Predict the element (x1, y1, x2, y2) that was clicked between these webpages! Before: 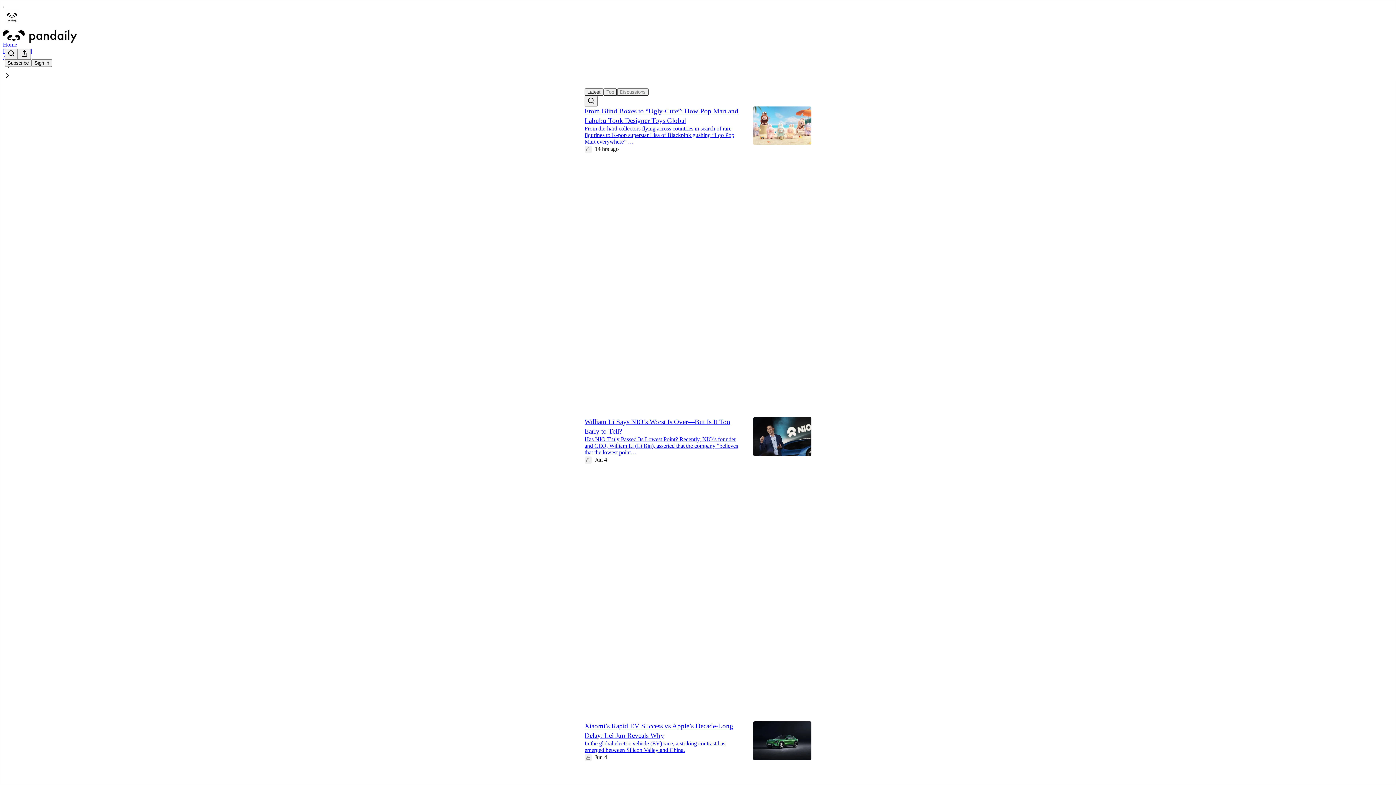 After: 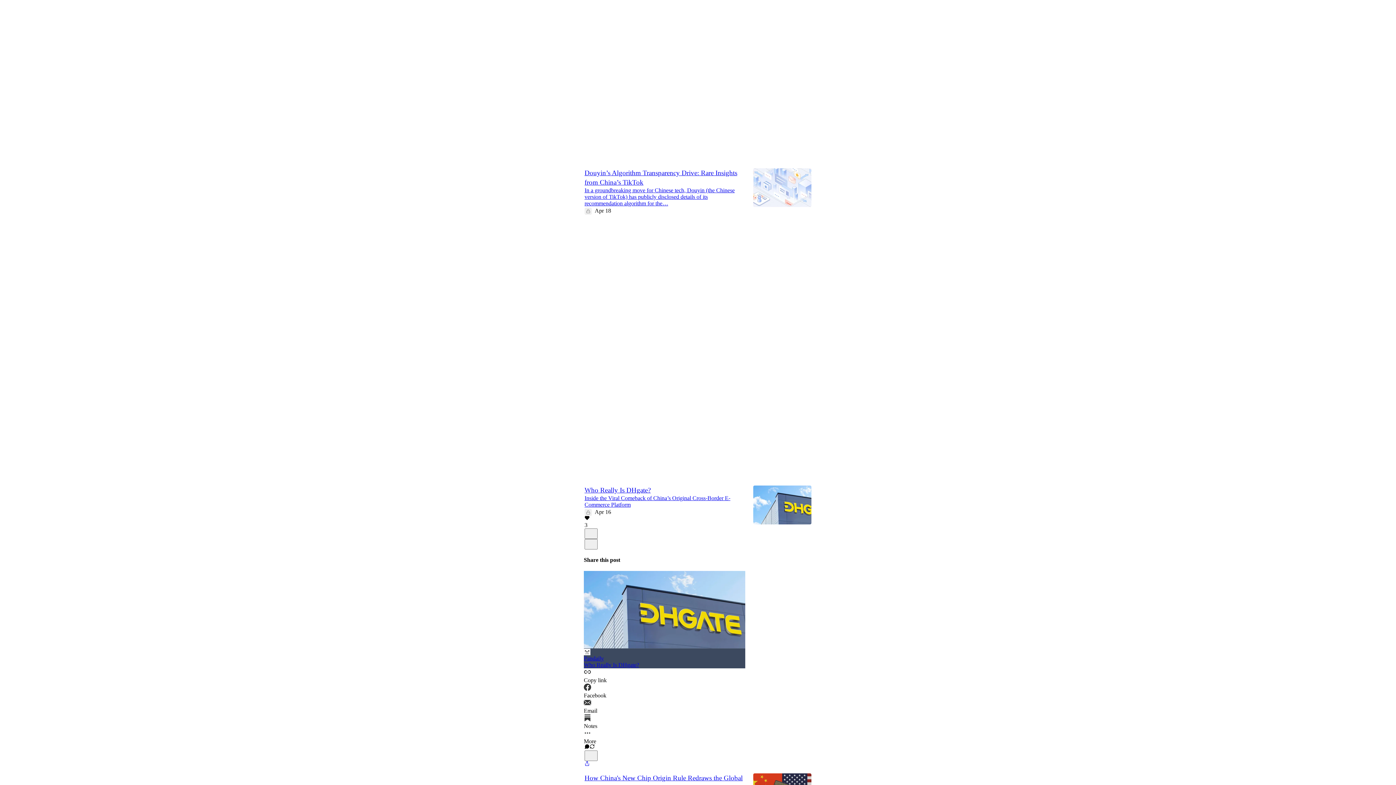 Action: bbox: (584, 761, 589, 767) label: Like